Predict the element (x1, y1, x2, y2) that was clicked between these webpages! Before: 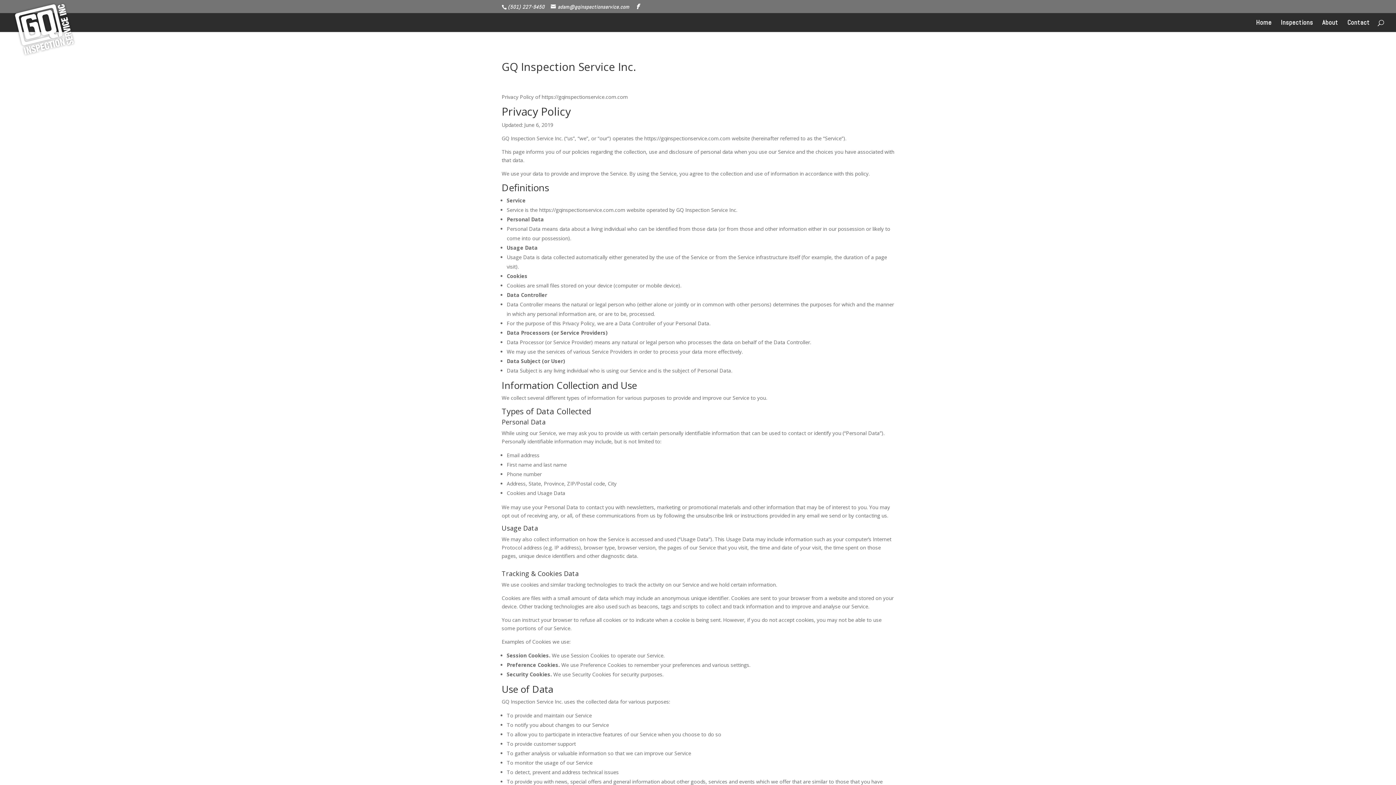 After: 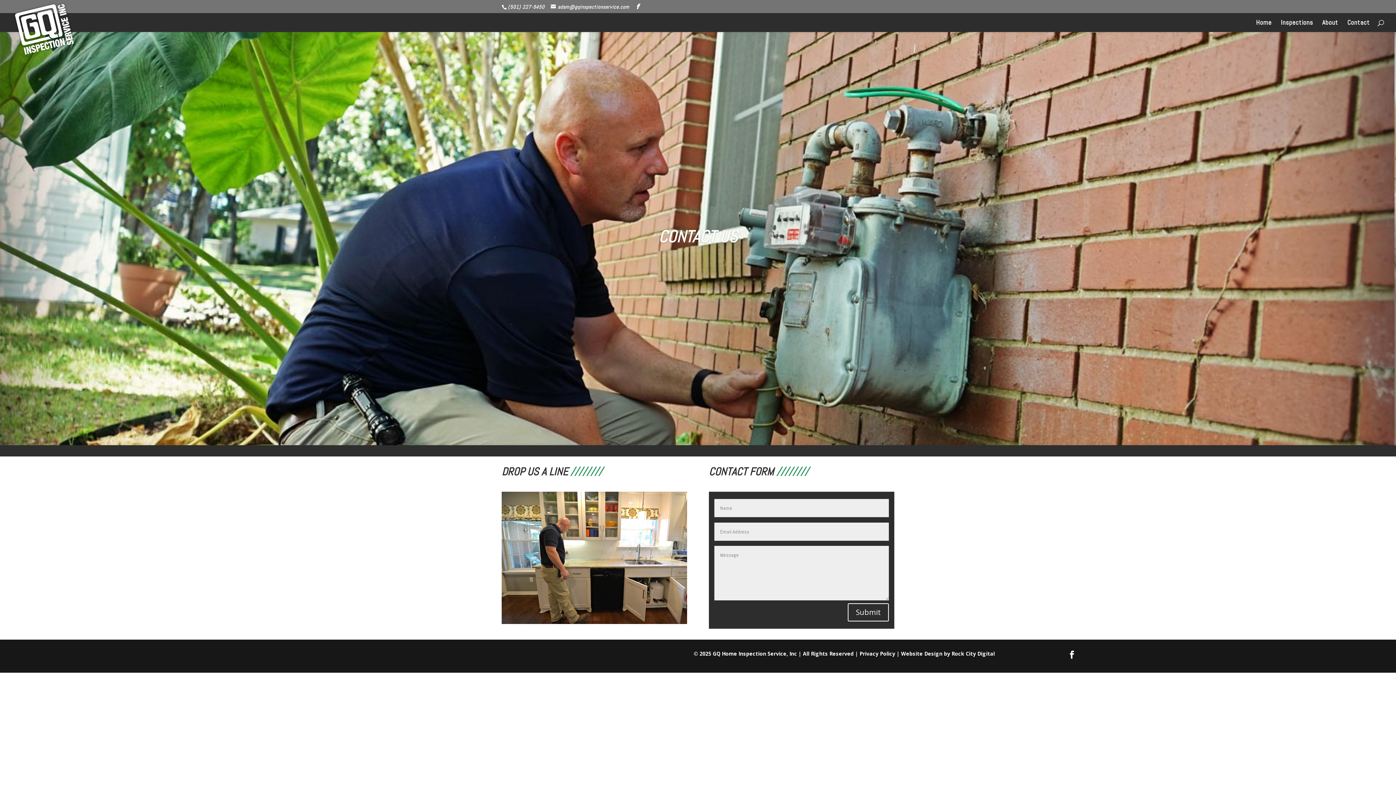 Action: bbox: (1347, 20, 1370, 32) label: Contact